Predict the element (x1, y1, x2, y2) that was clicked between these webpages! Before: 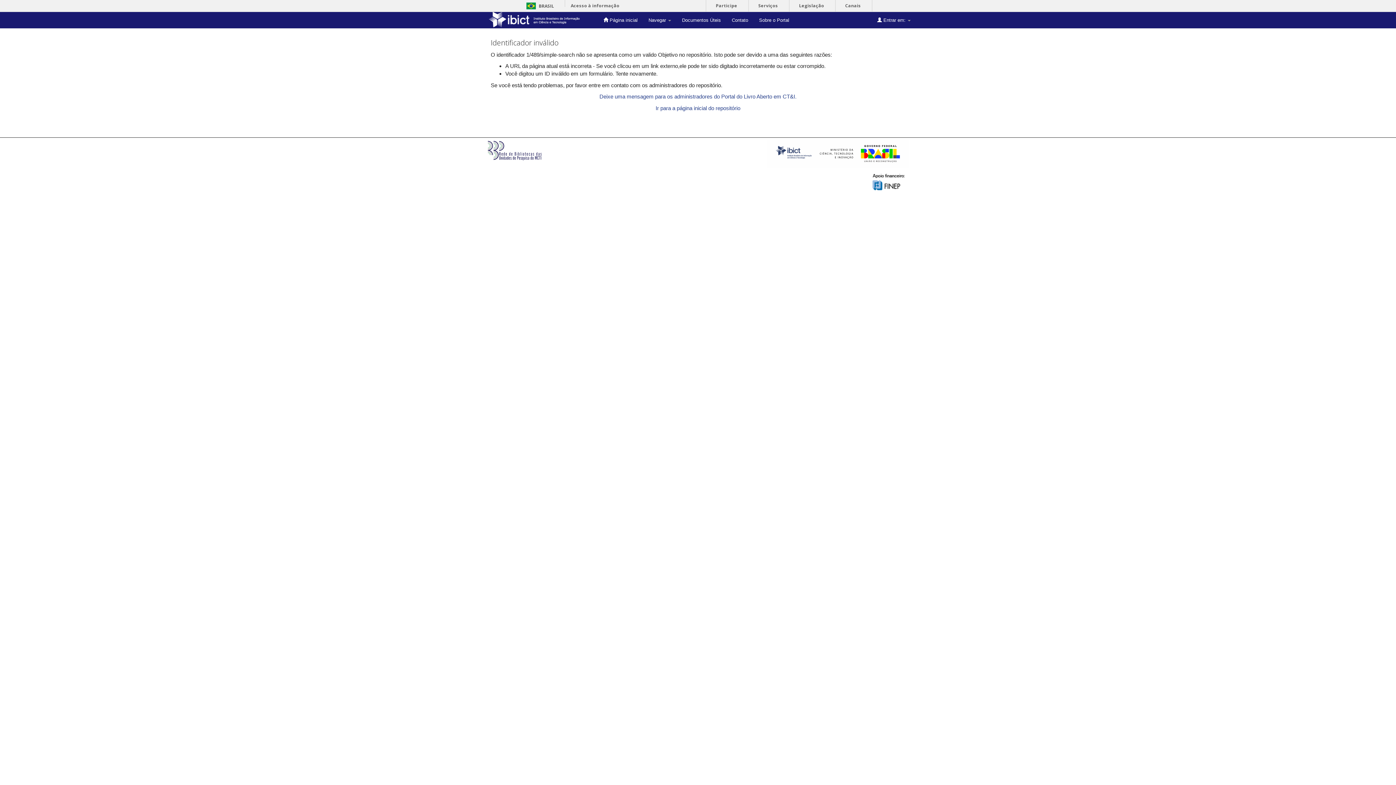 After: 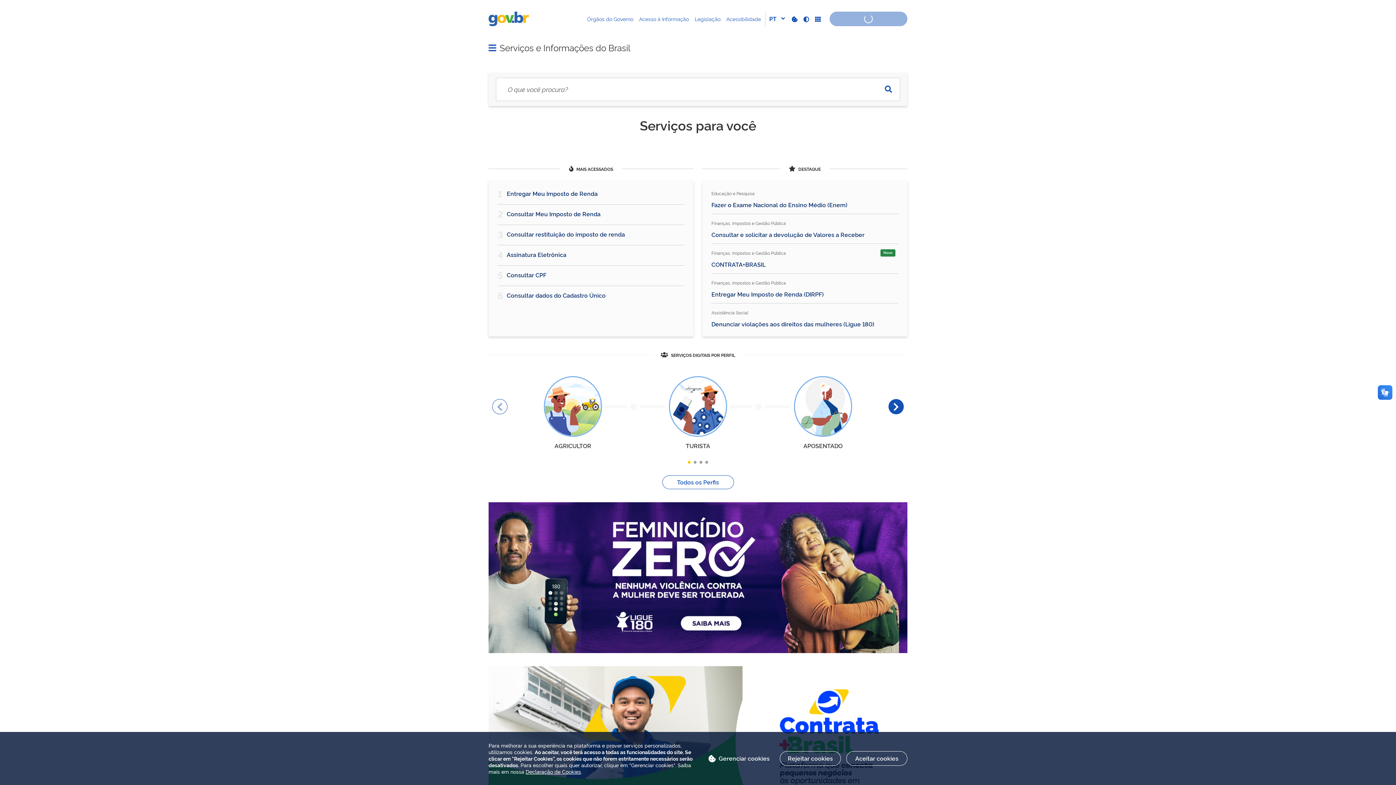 Action: label: BRASIL bbox: (523, 2, 539, 9)